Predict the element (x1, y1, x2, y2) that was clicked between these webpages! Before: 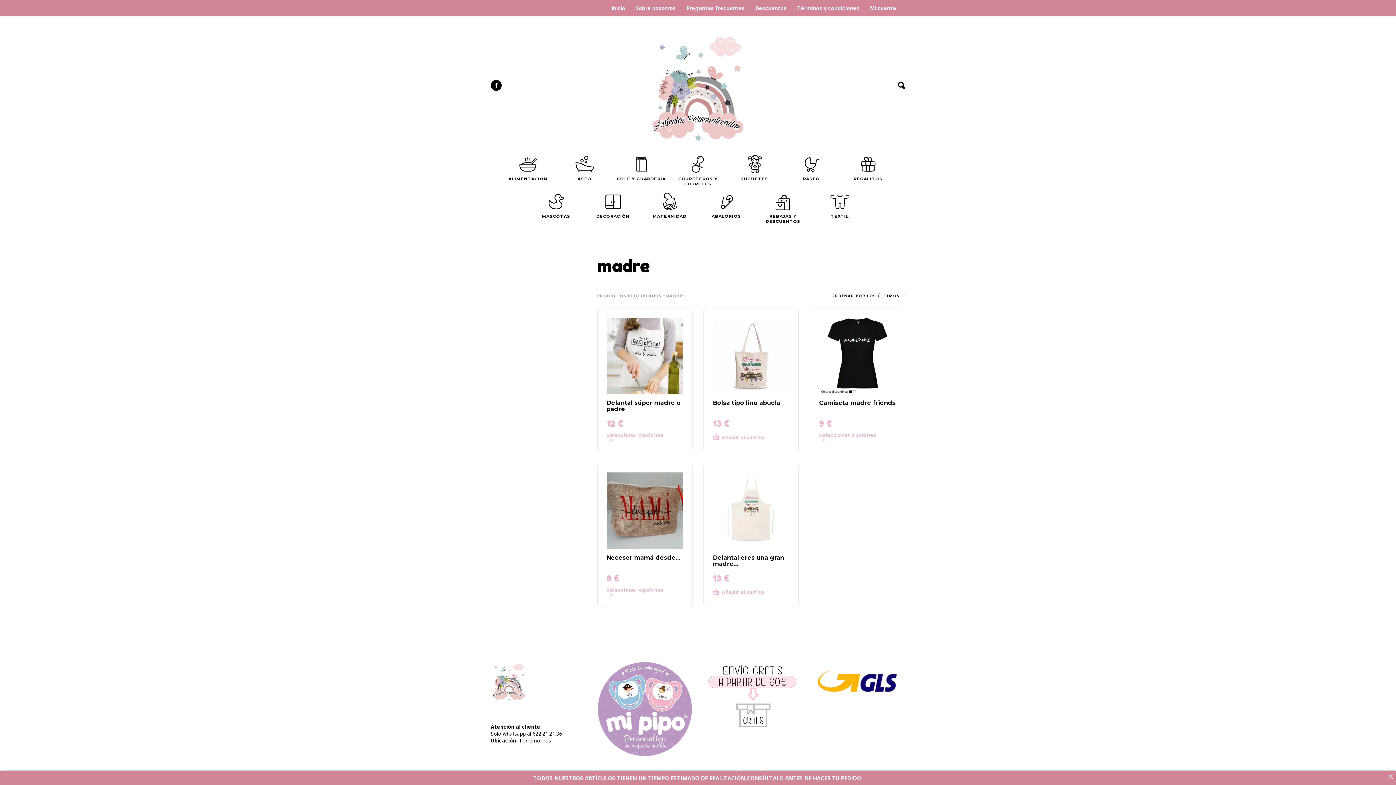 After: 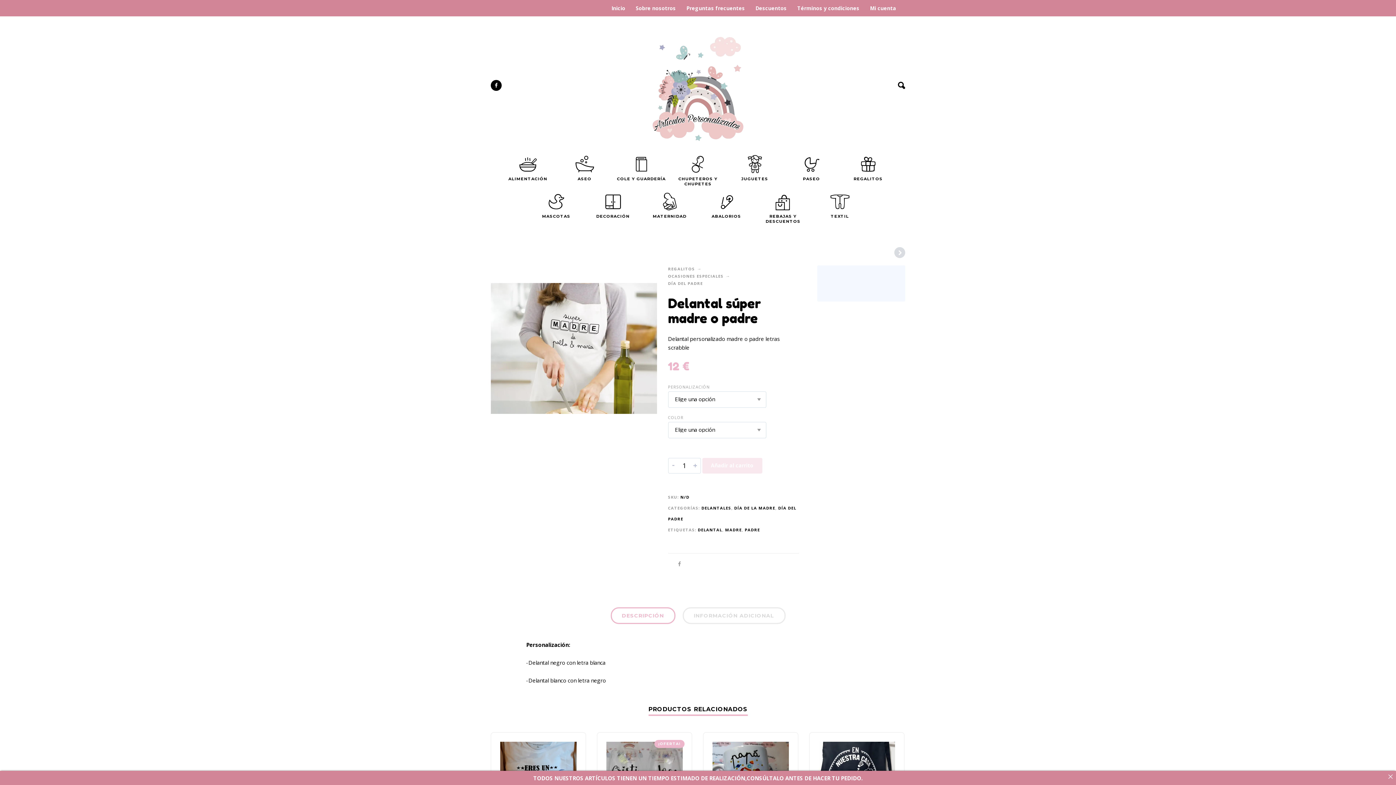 Action: label: Elige las opciones para “Delantal súper madre o padre” bbox: (606, 433, 669, 442)